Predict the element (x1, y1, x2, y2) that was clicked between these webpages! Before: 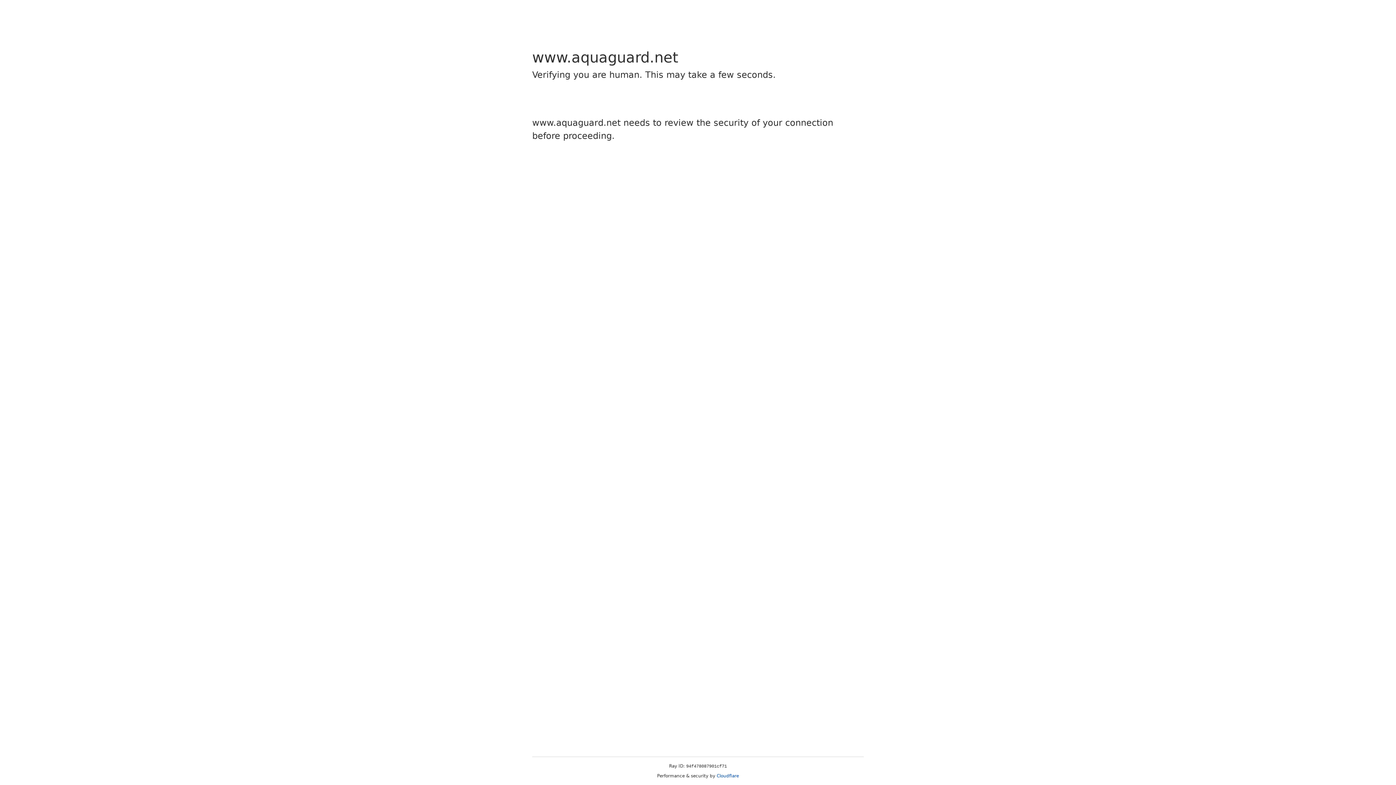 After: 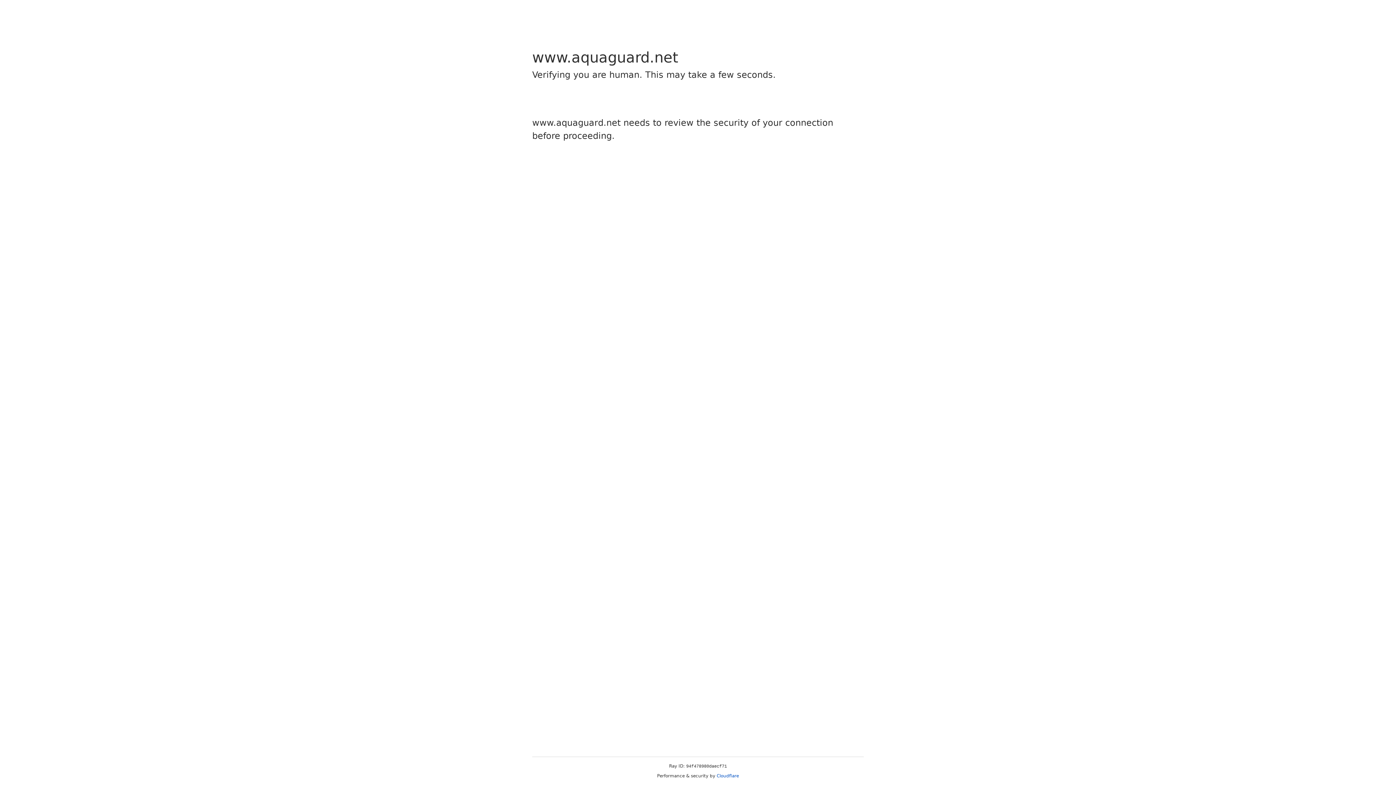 Action: bbox: (716, 773, 739, 778) label: Cloudflare